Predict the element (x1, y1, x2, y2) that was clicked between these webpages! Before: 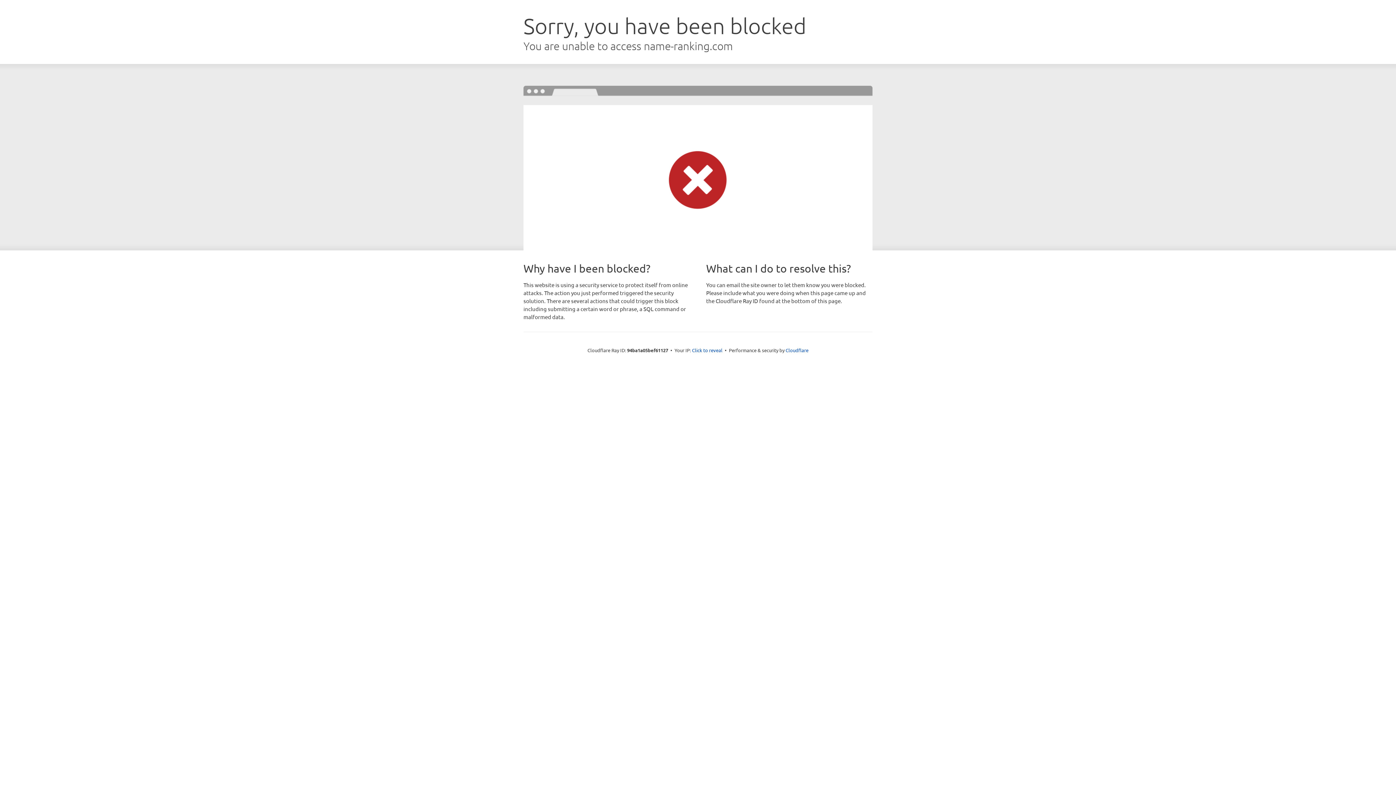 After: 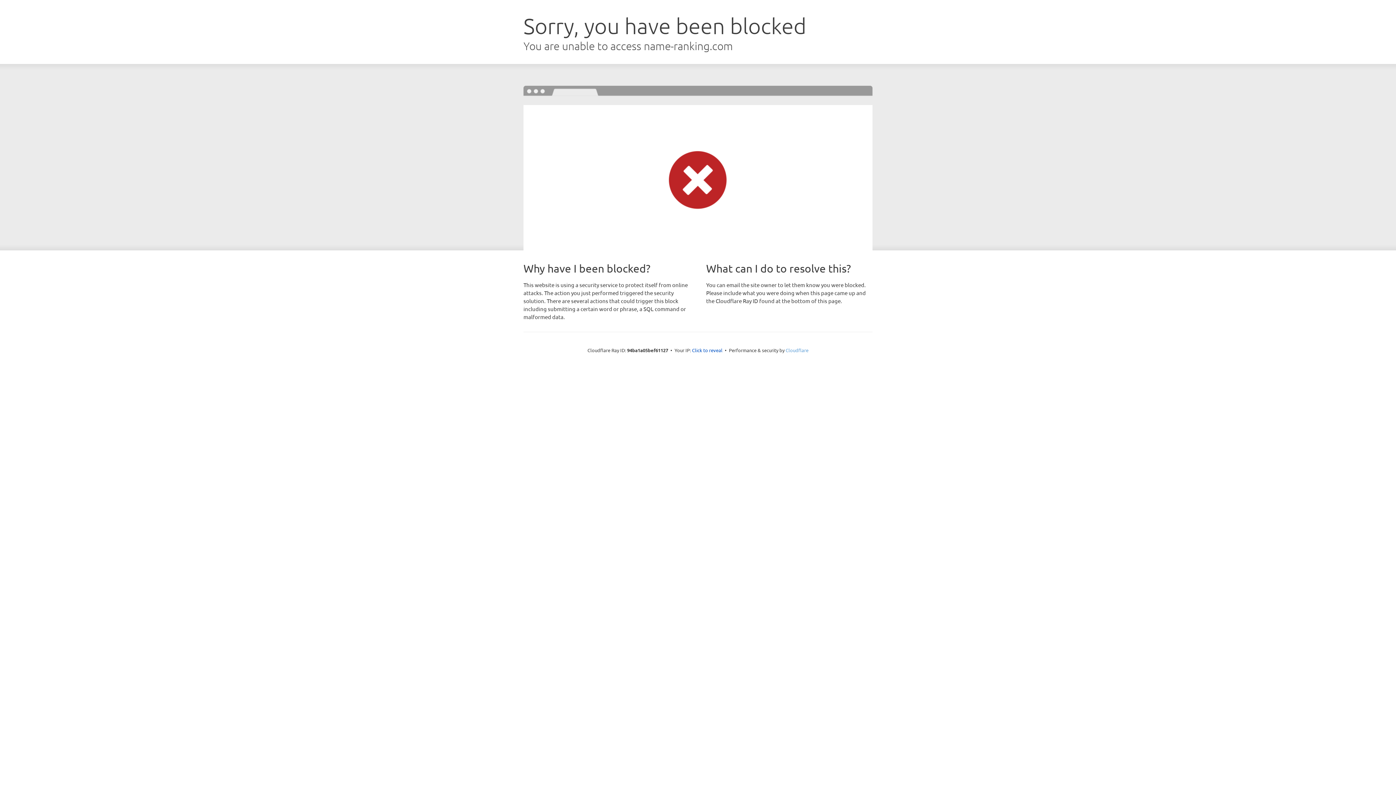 Action: label: Cloudflare bbox: (785, 347, 808, 353)